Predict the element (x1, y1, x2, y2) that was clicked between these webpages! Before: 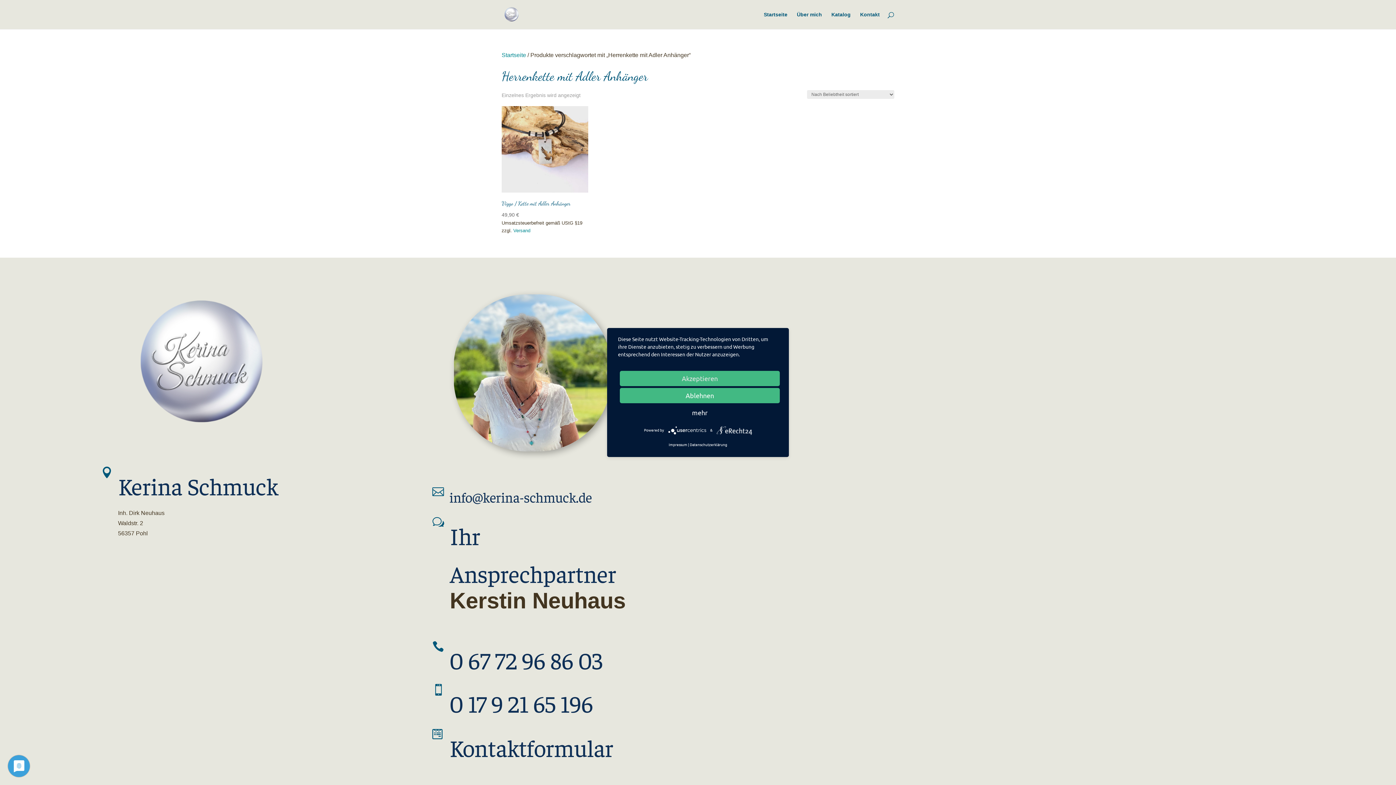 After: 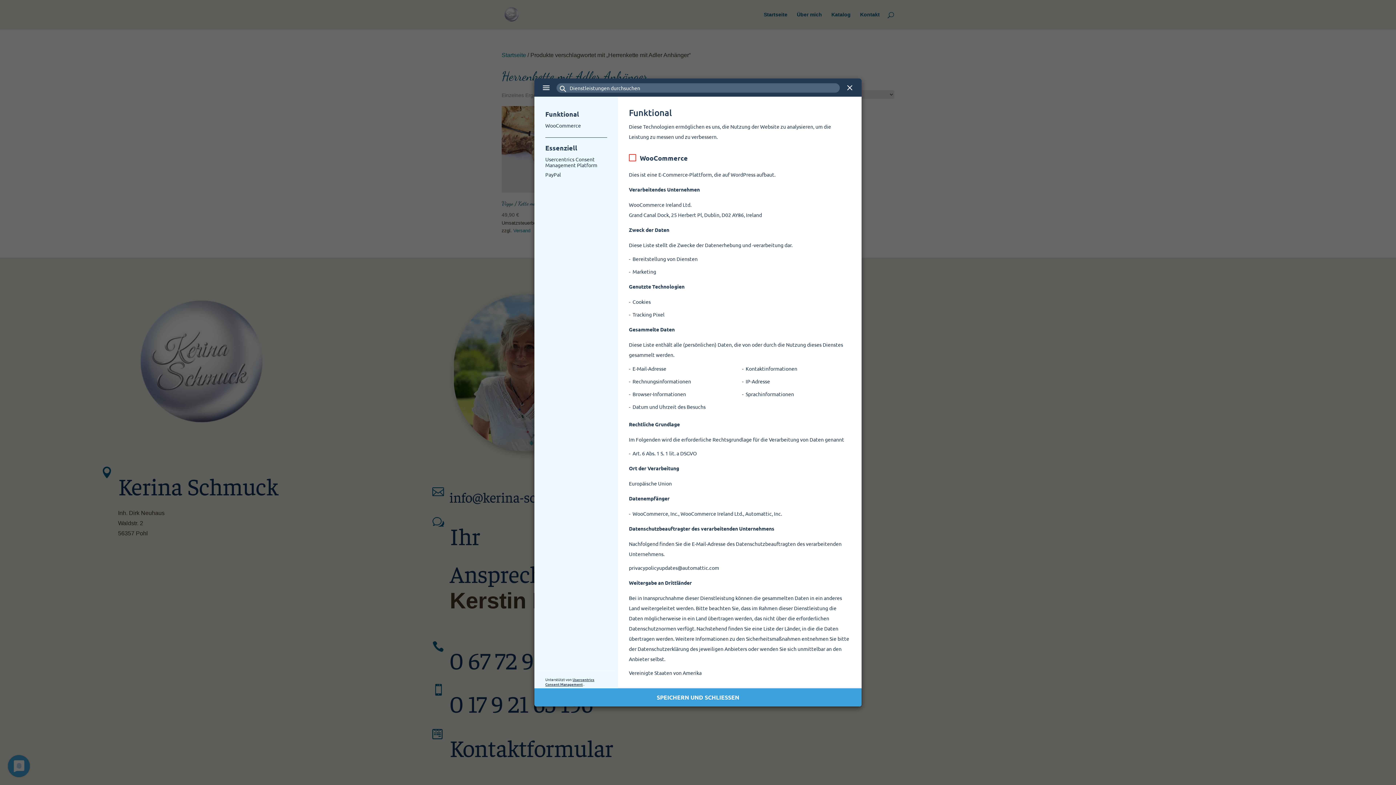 Action: label: mehr bbox: (620, 405, 780, 420)